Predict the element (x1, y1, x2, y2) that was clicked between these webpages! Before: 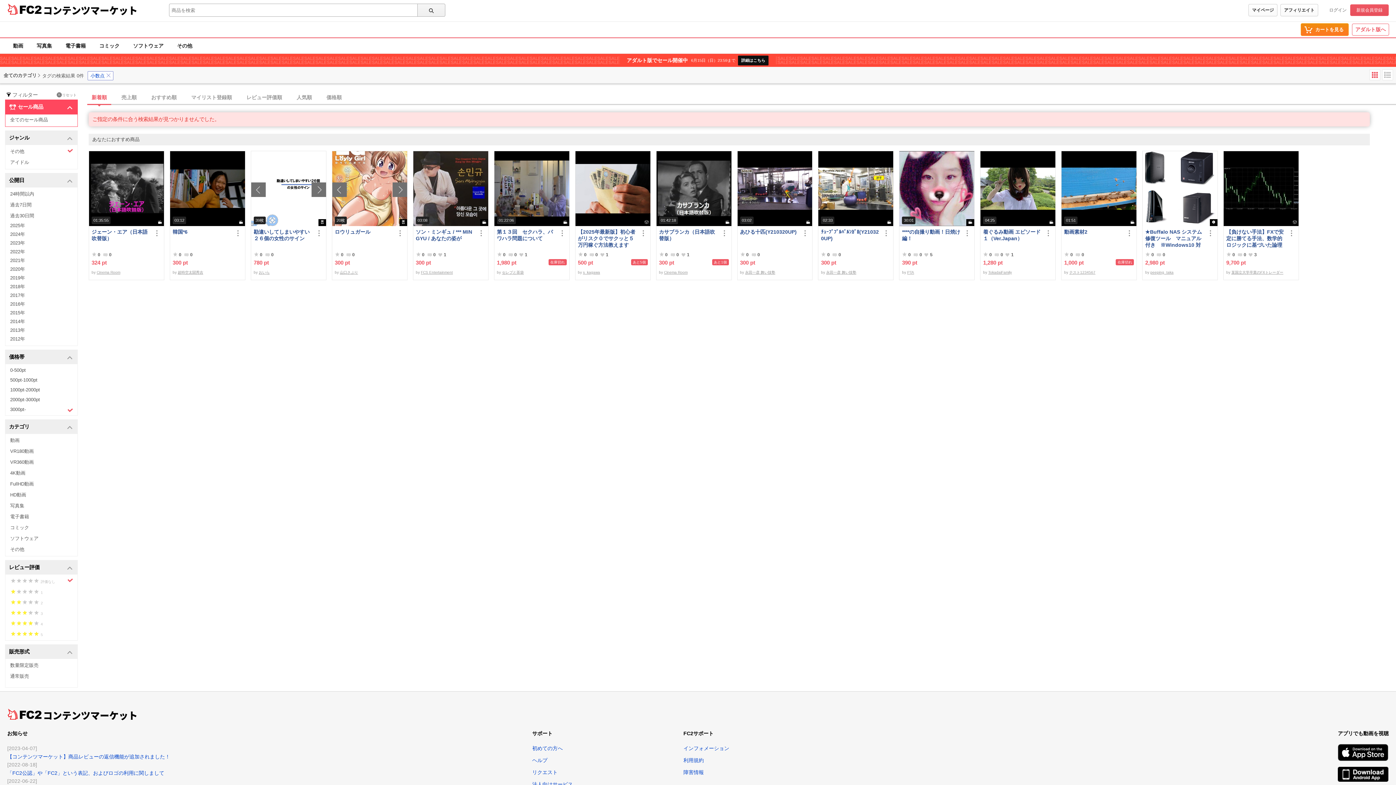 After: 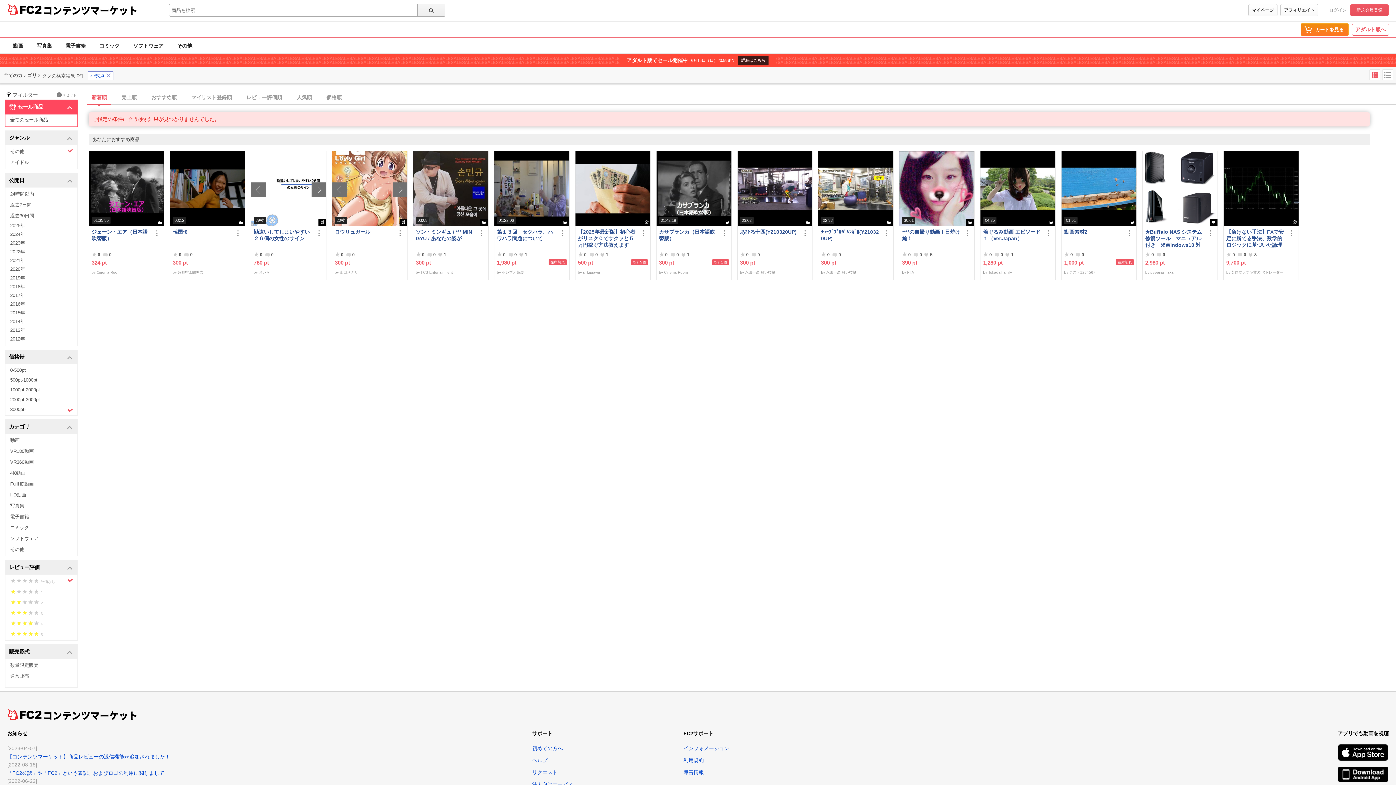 Action: label: 詳細はこちら bbox: (738, 55, 768, 65)